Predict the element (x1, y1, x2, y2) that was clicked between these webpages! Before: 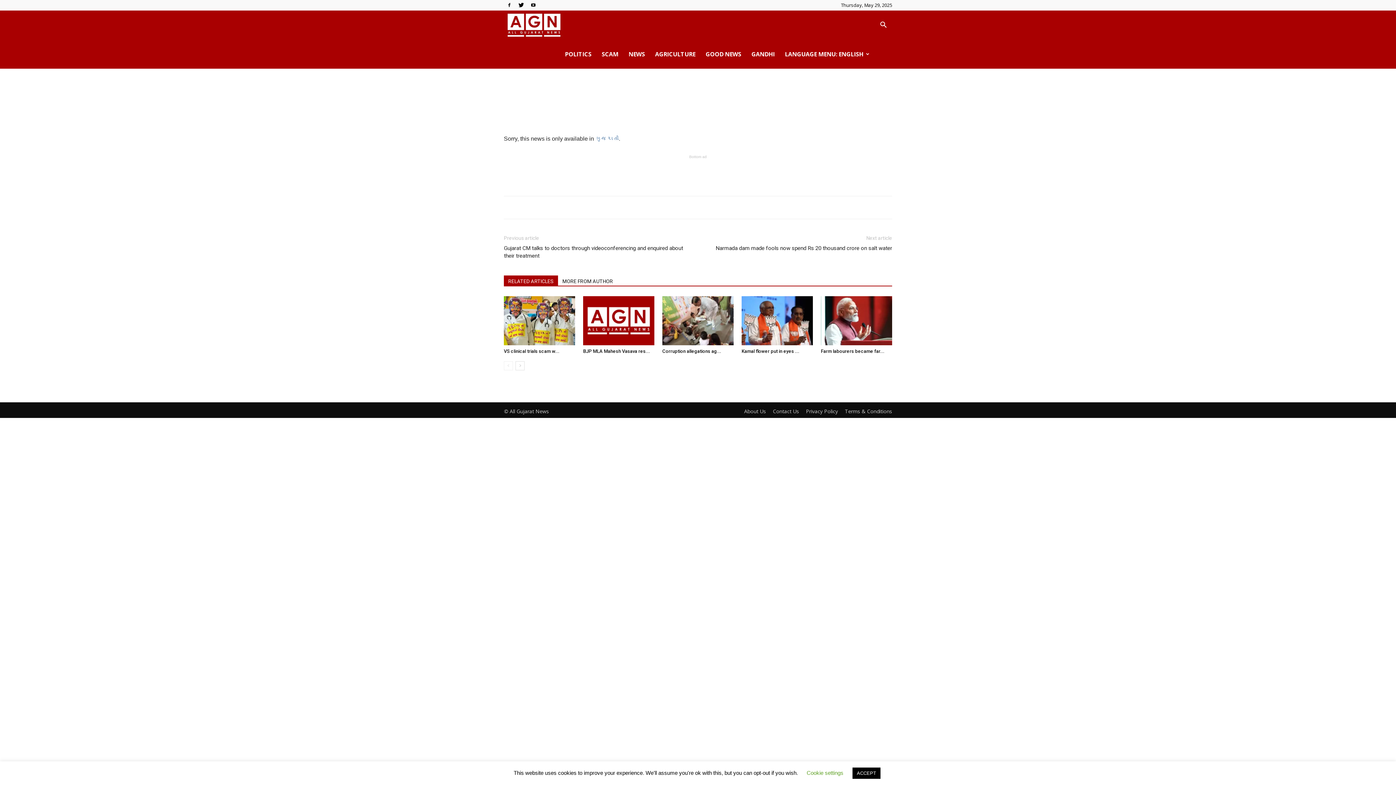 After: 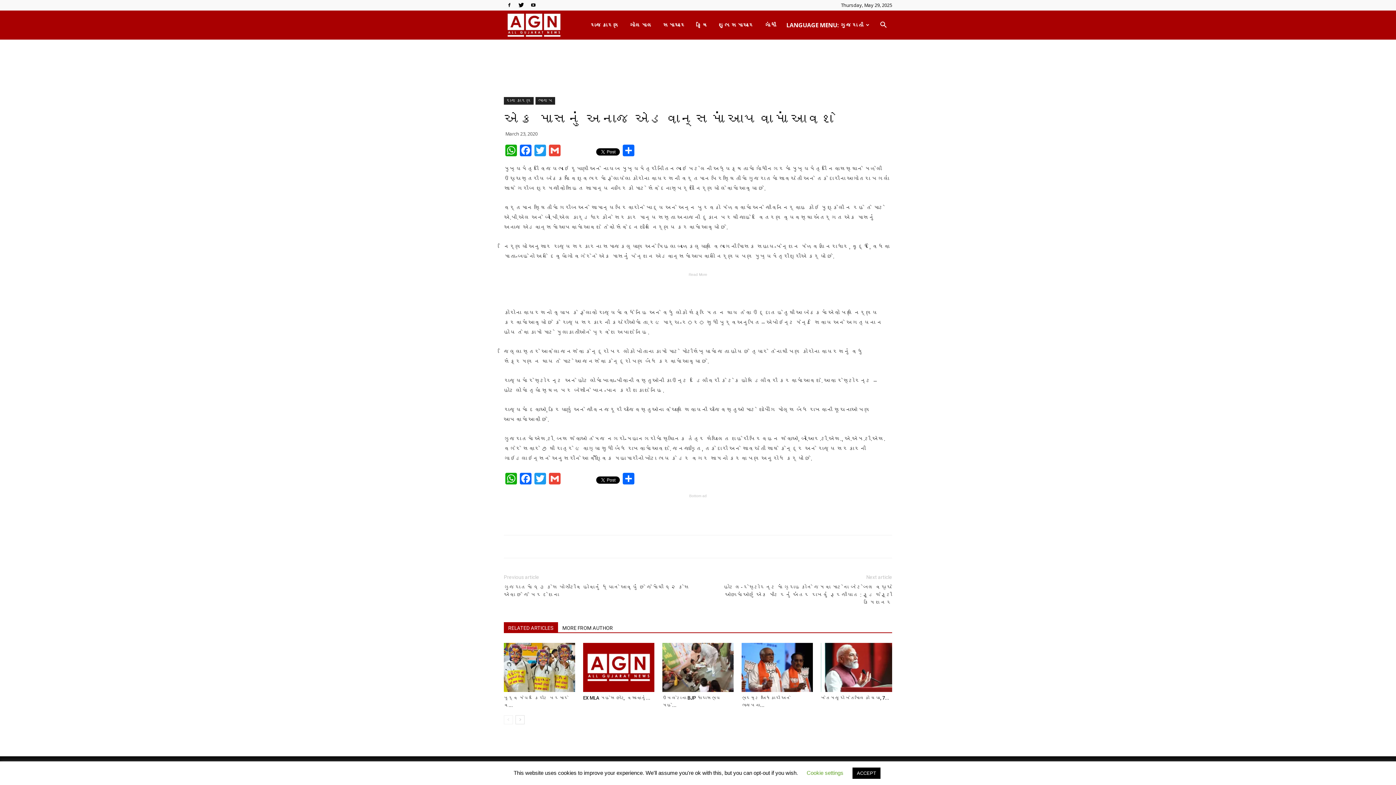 Action: bbox: (595, 135, 618, 141) label: ગુજરાતી